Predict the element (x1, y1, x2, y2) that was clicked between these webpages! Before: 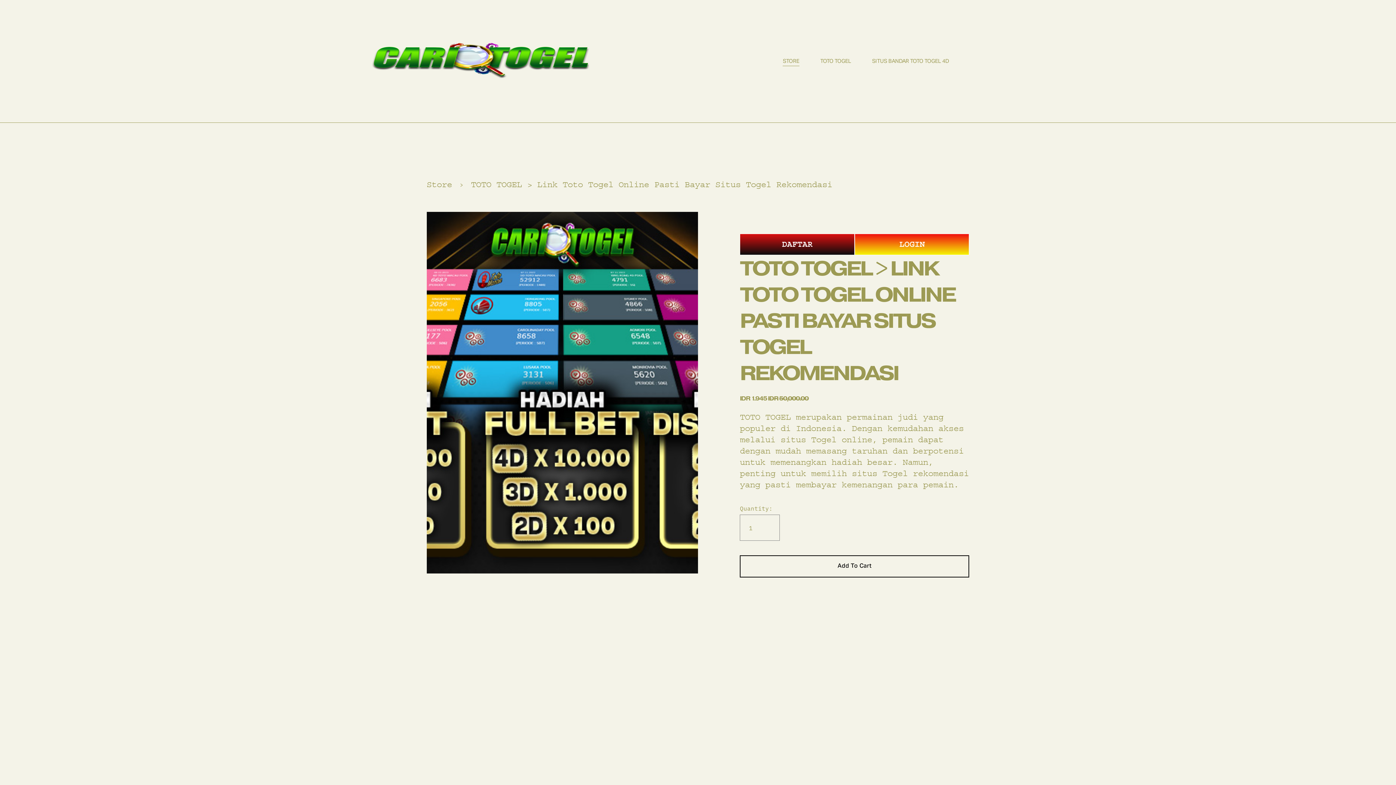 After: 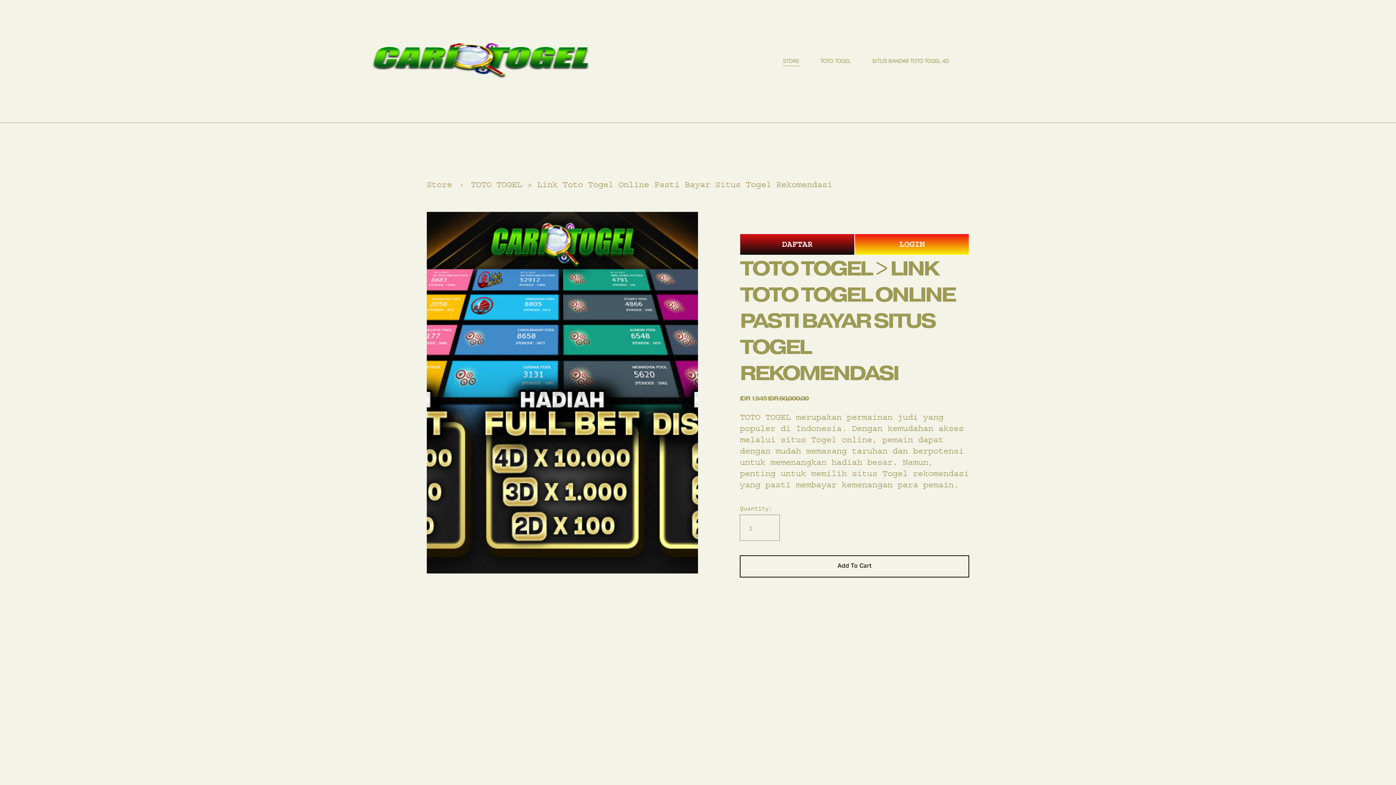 Action: bbox: (872, 56, 949, 66) label: SITUS BANDAR TOTO TOGEL 4D